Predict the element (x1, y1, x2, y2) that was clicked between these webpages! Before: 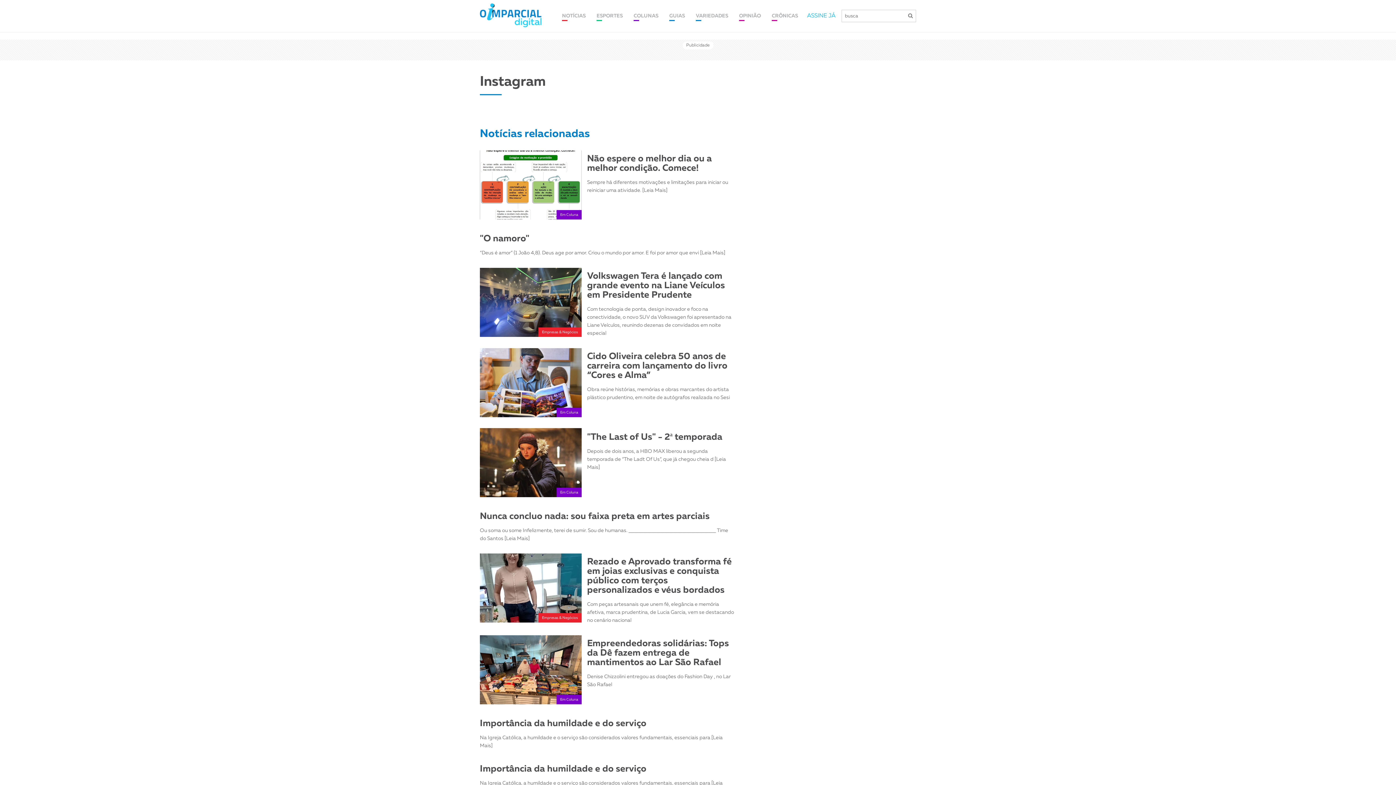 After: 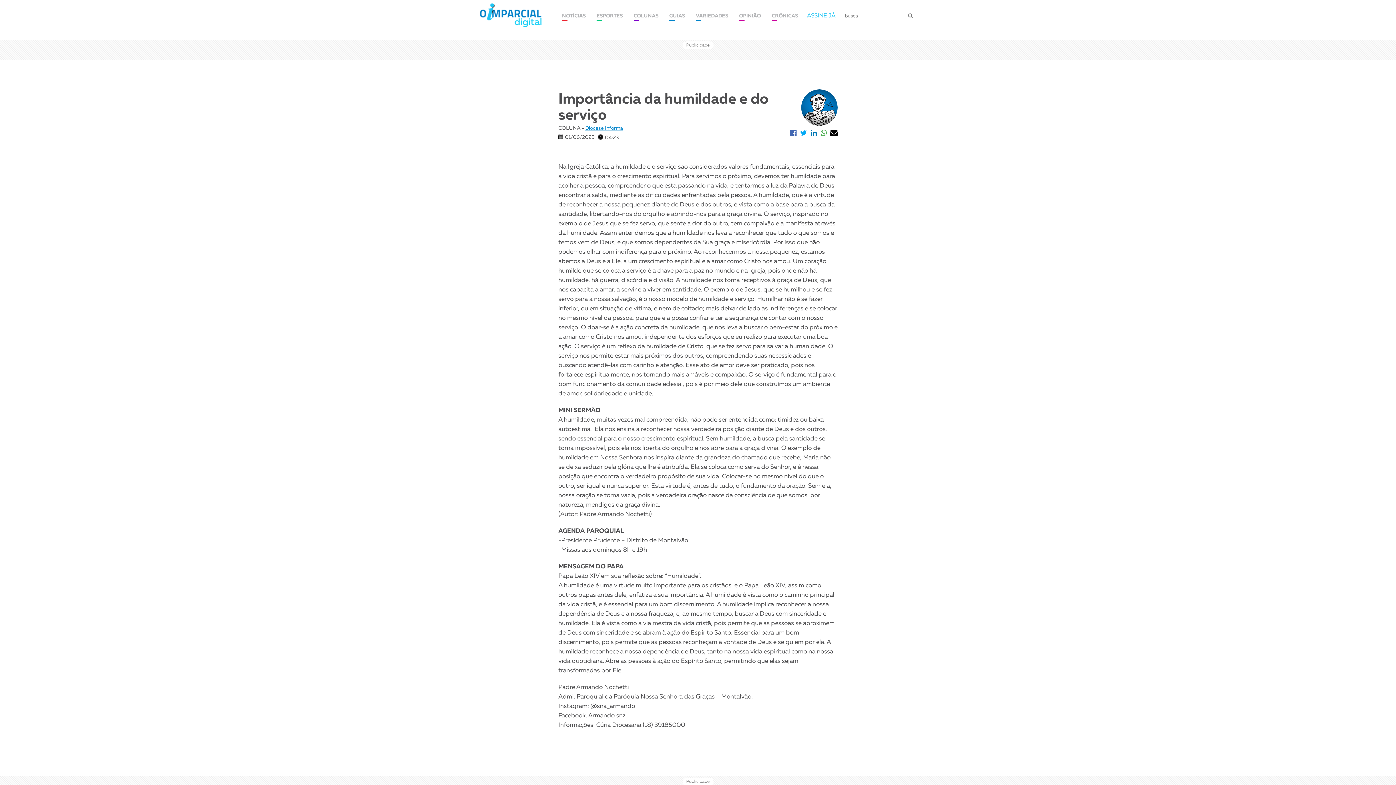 Action: label: Importância da humildade e do serviço

Na Igreja Católica, a humildade e o serviço são considerados valores fundamentais, essenciais para [Leia Mais] bbox: (480, 761, 734, 795)